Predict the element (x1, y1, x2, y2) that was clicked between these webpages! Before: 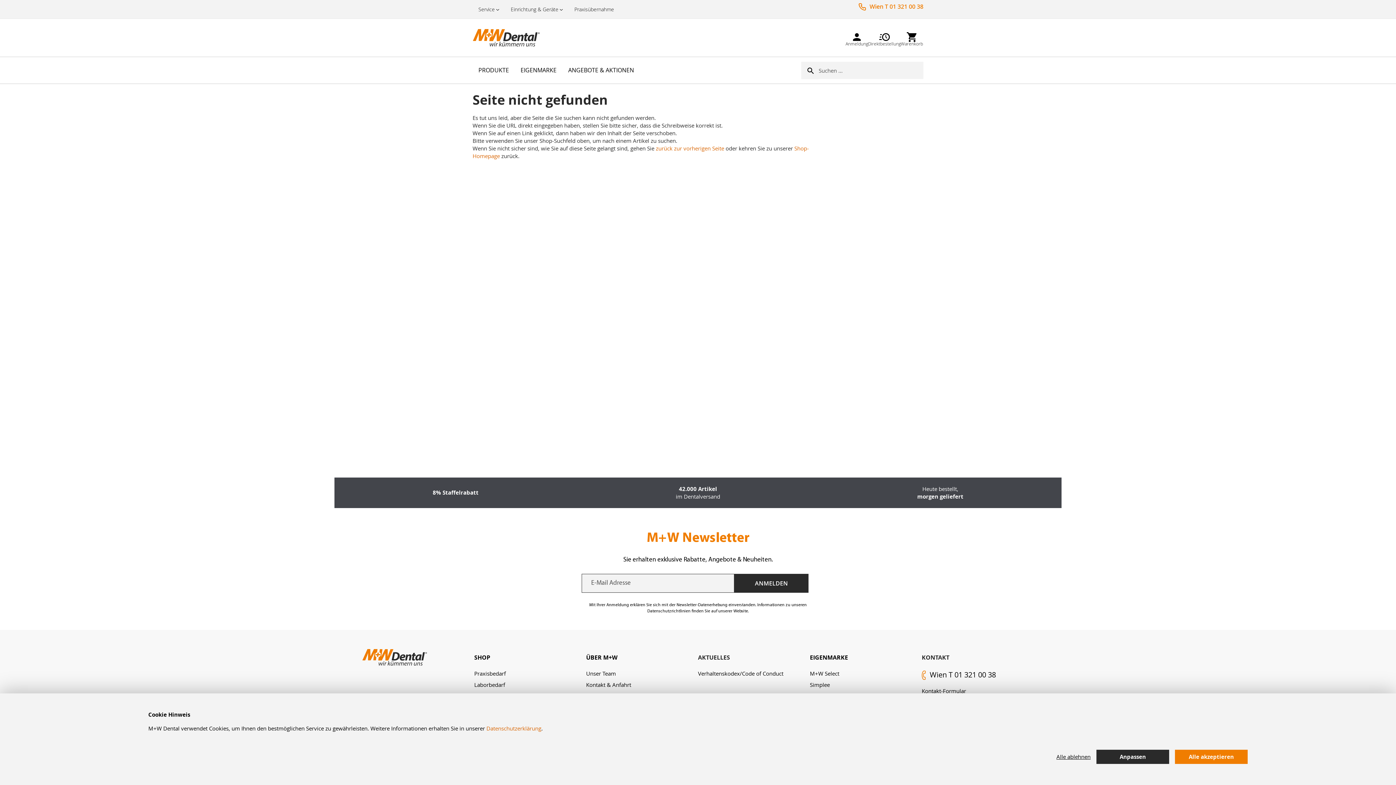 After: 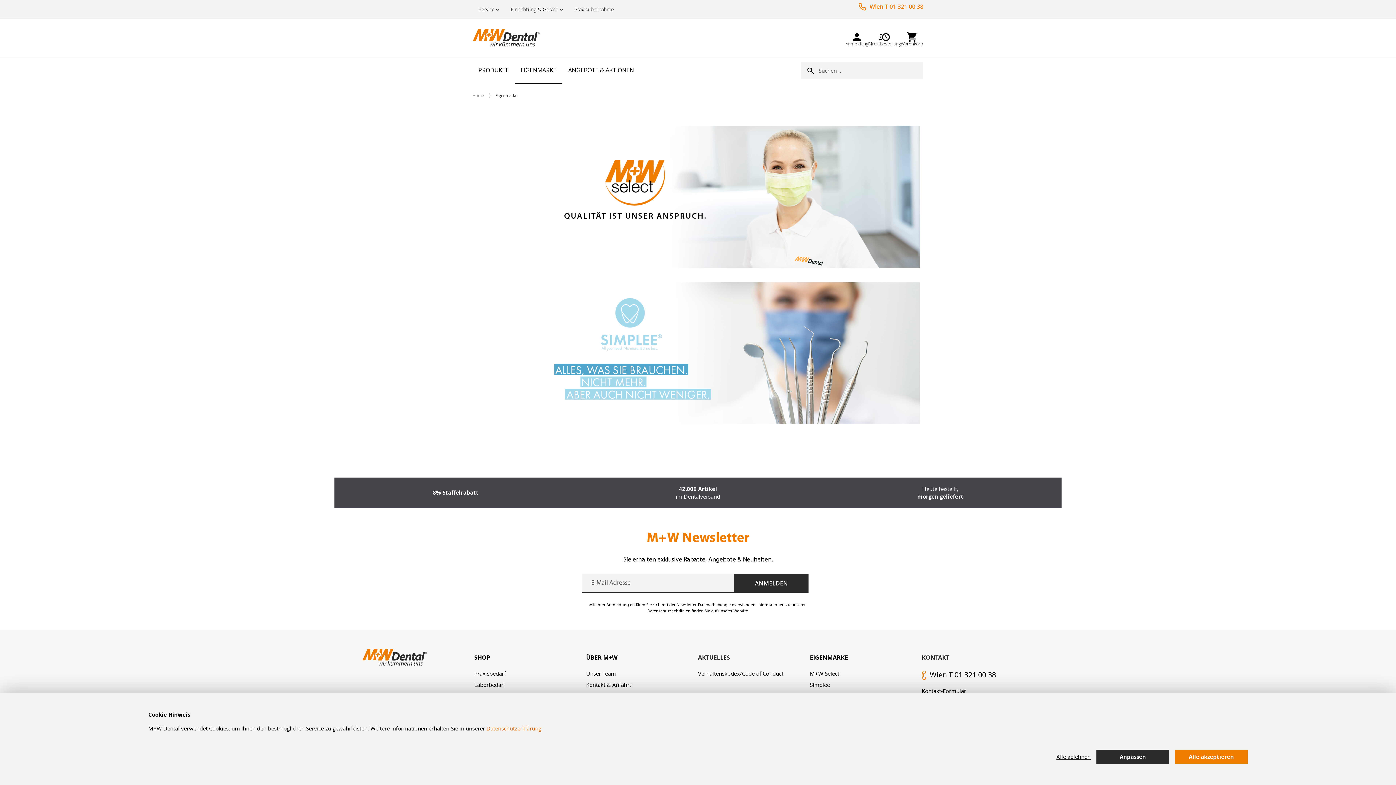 Action: bbox: (514, 57, 562, 83) label: EIGENMARKE